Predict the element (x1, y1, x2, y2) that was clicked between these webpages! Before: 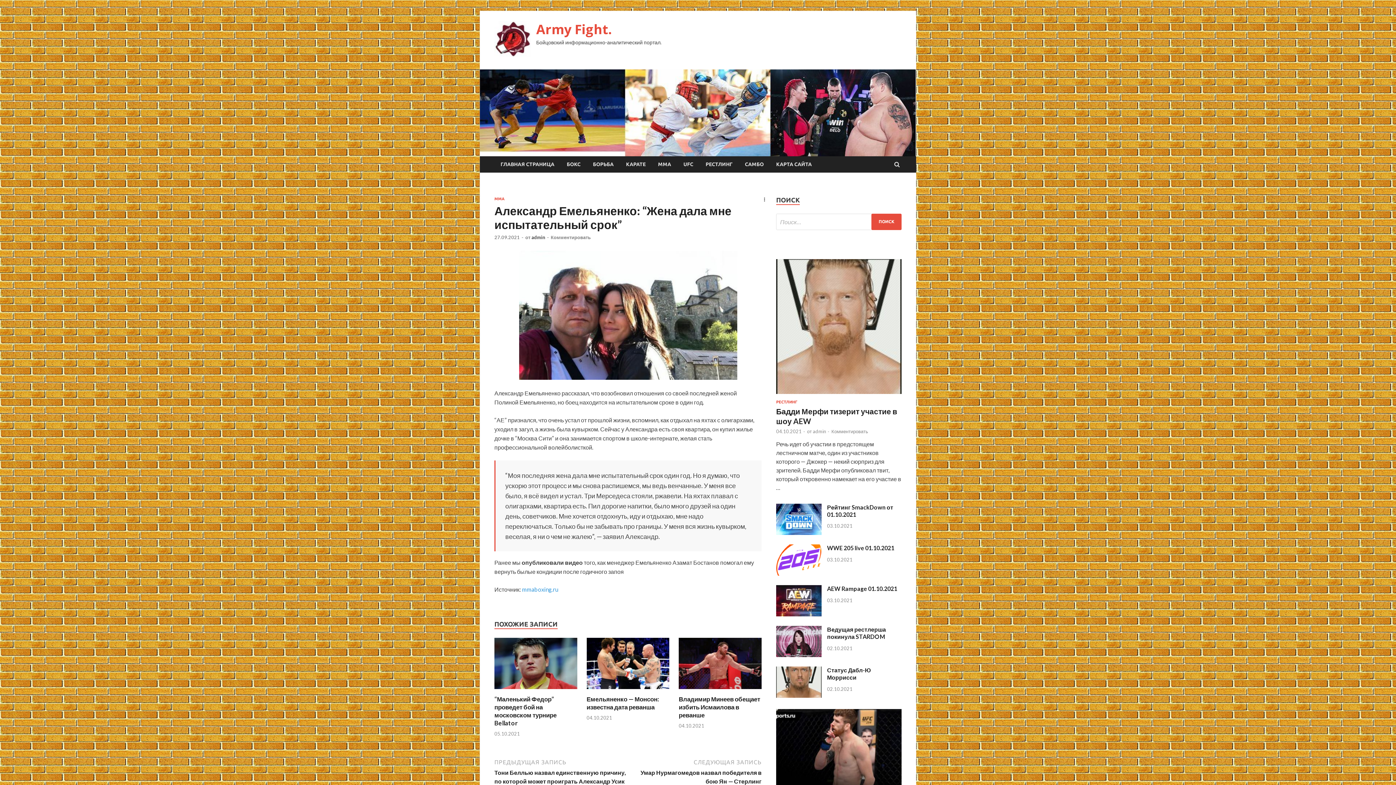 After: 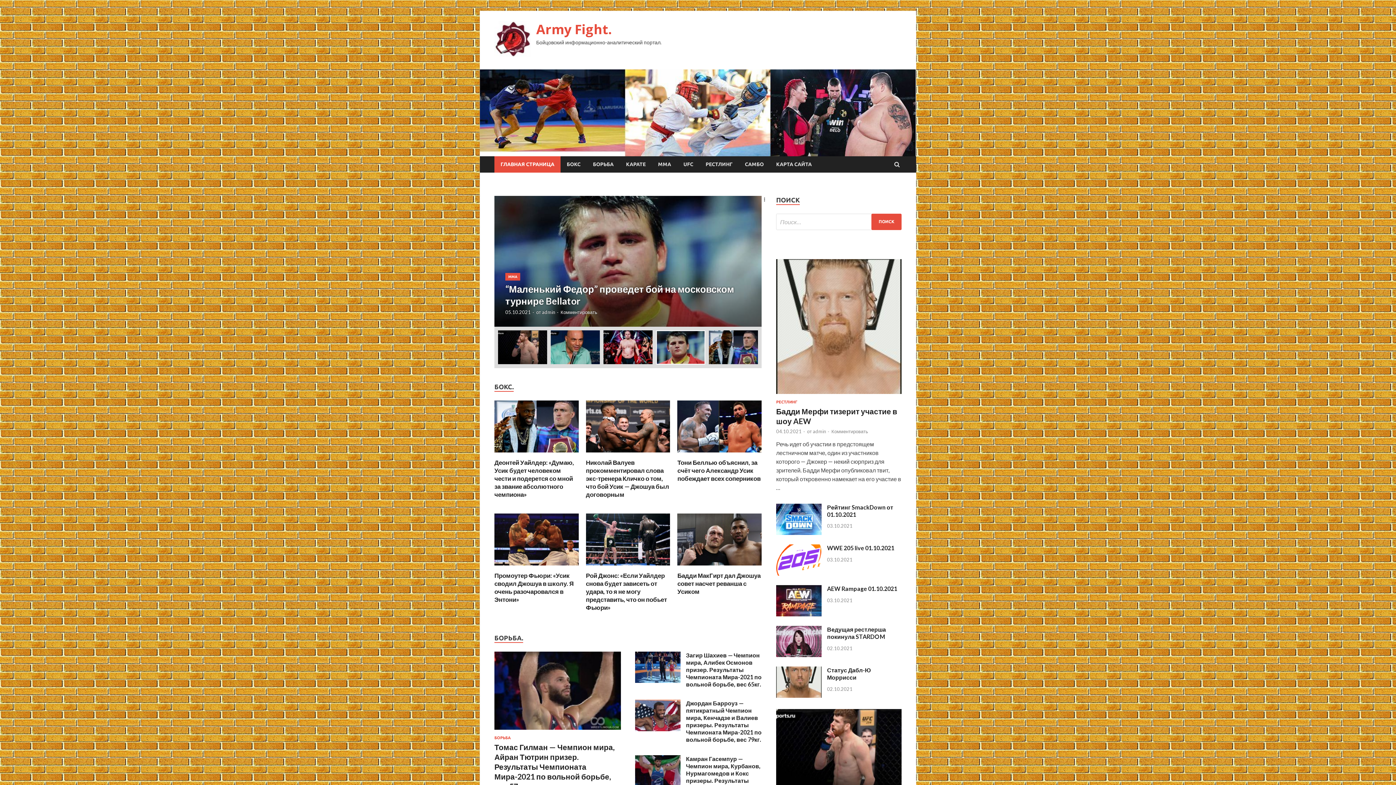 Action: label: Army Fight. bbox: (536, 20, 612, 38)